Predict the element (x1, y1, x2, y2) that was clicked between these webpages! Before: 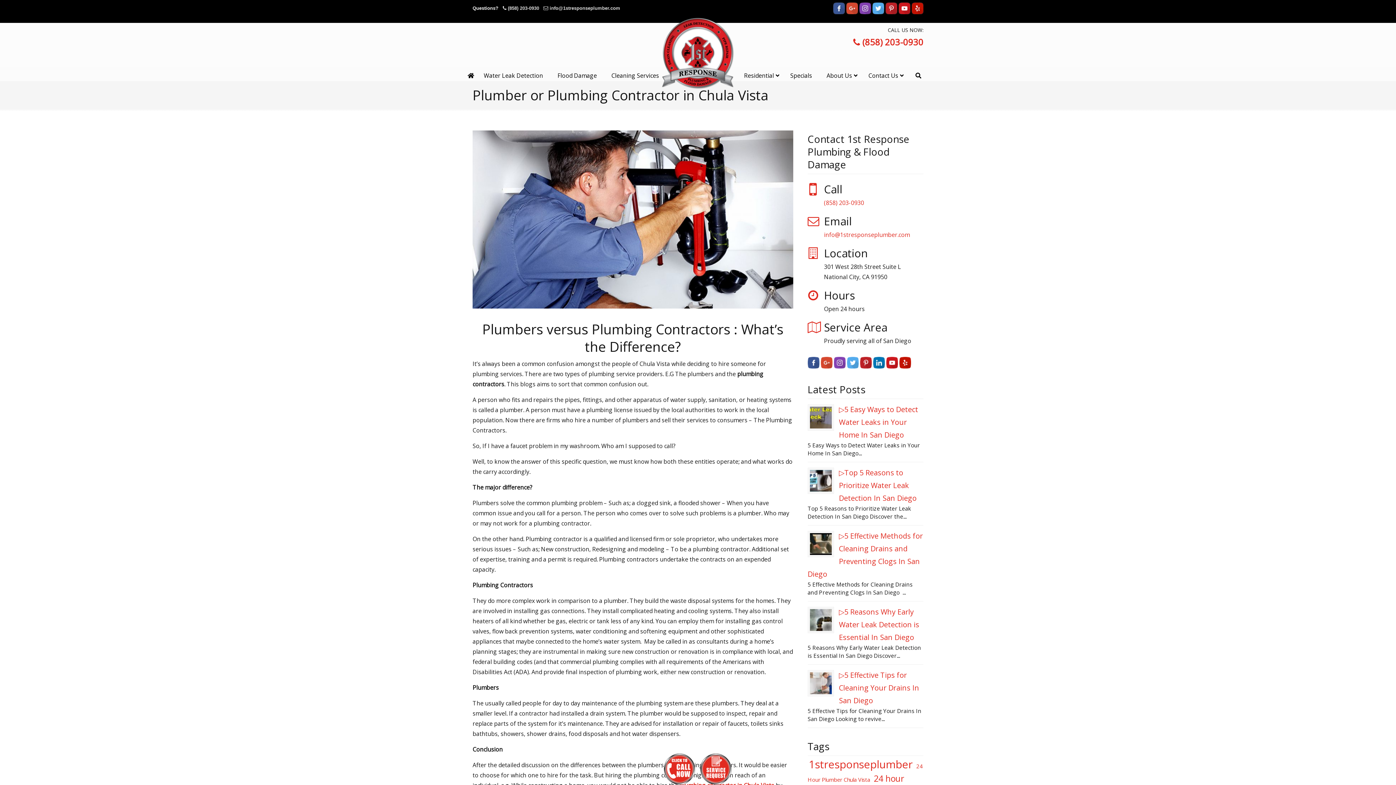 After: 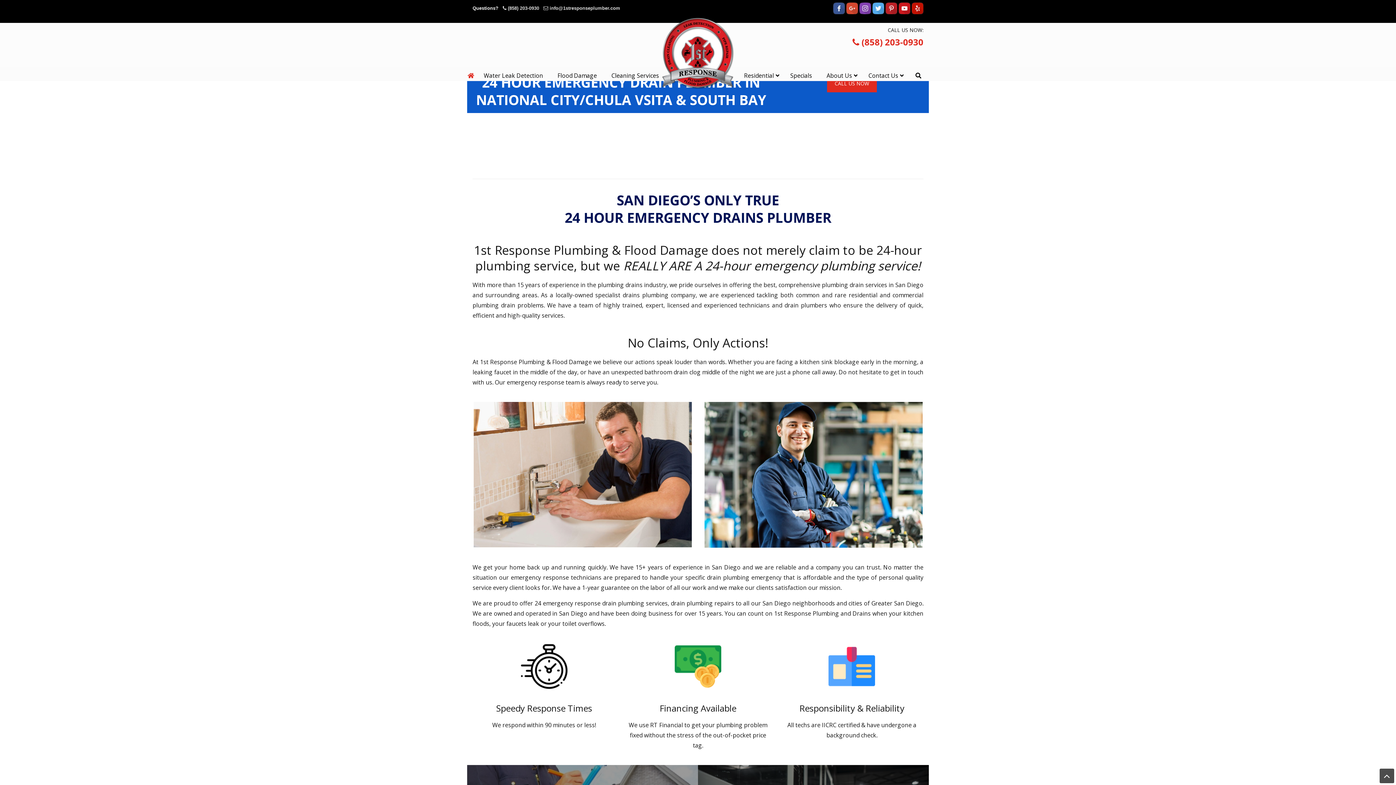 Action: bbox: (465, 66, 476, 84)